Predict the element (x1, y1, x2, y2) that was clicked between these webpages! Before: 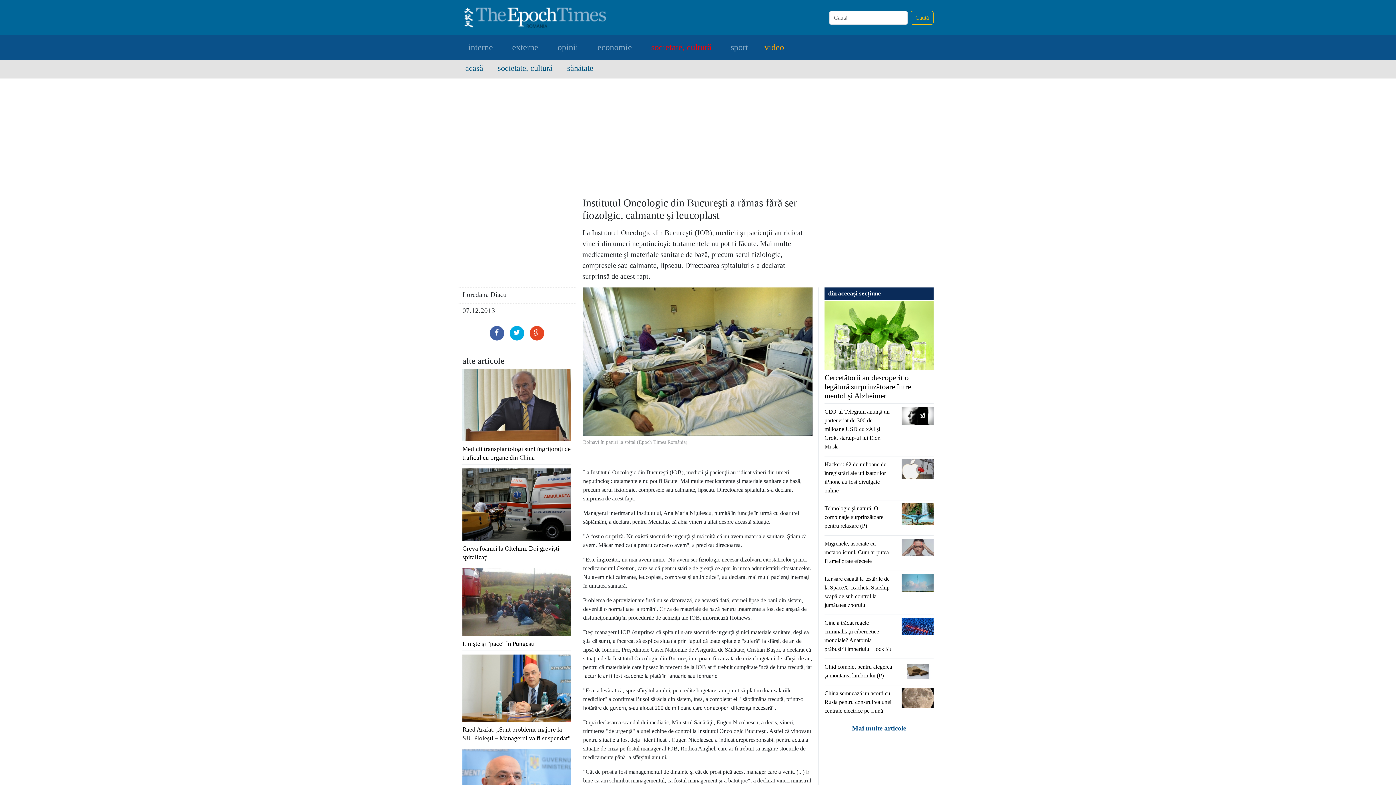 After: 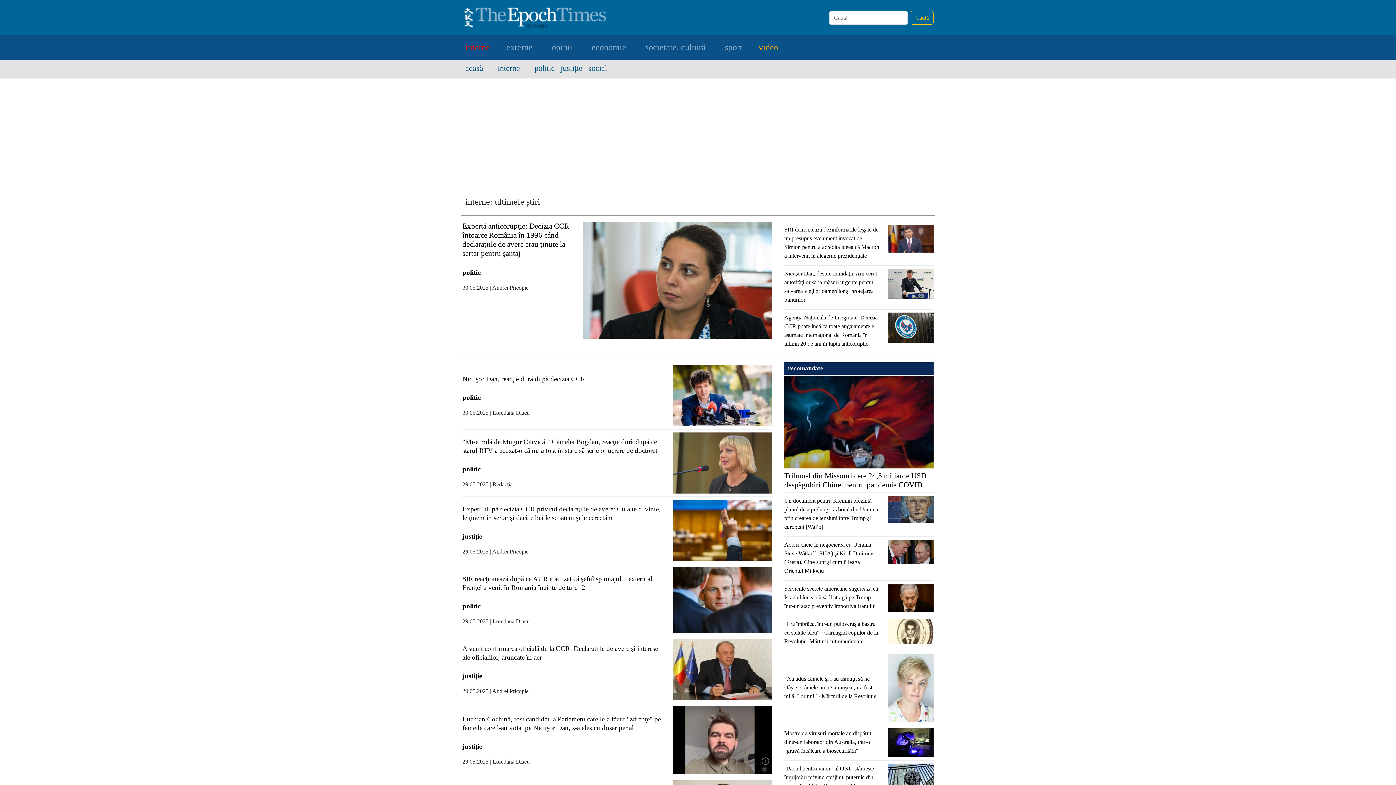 Action: label: interne bbox: (465, 38, 503, 56)